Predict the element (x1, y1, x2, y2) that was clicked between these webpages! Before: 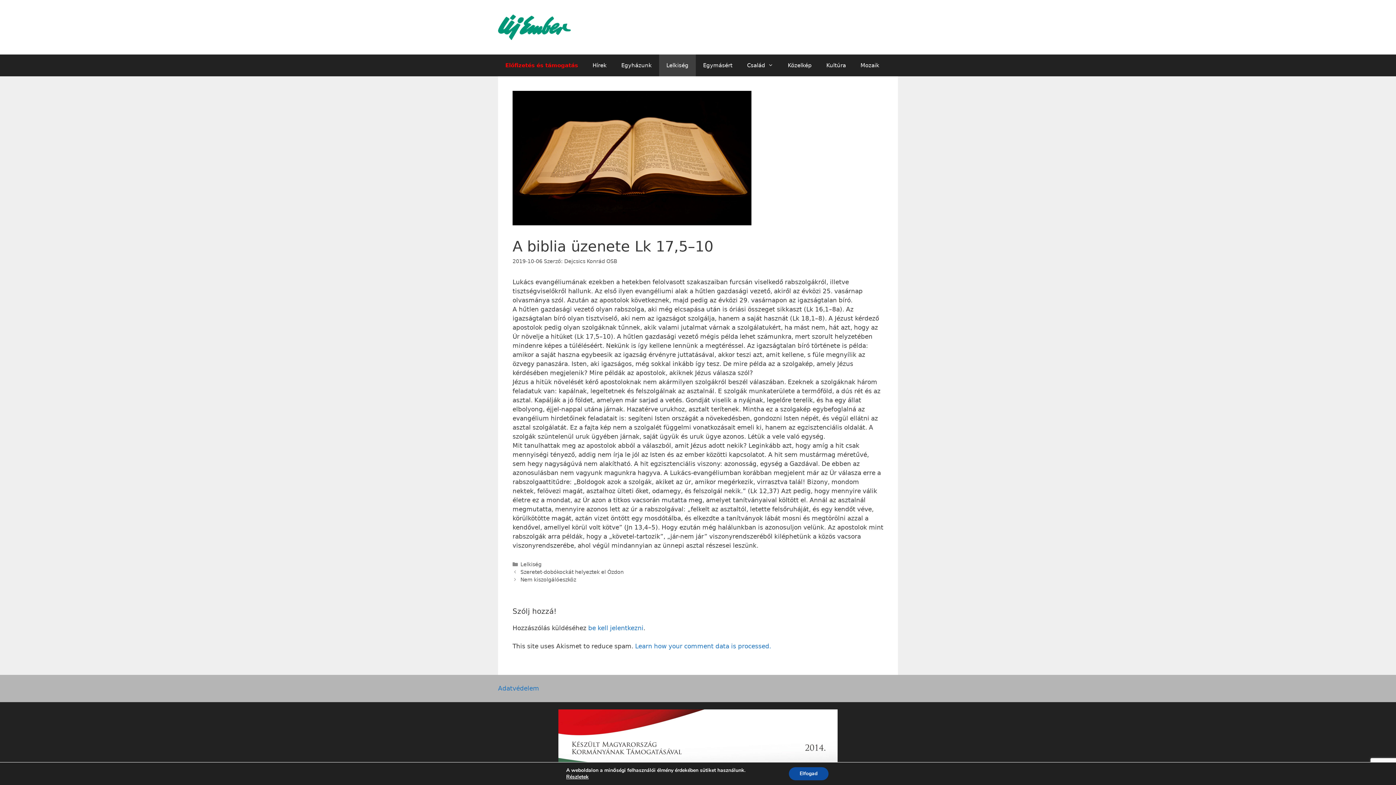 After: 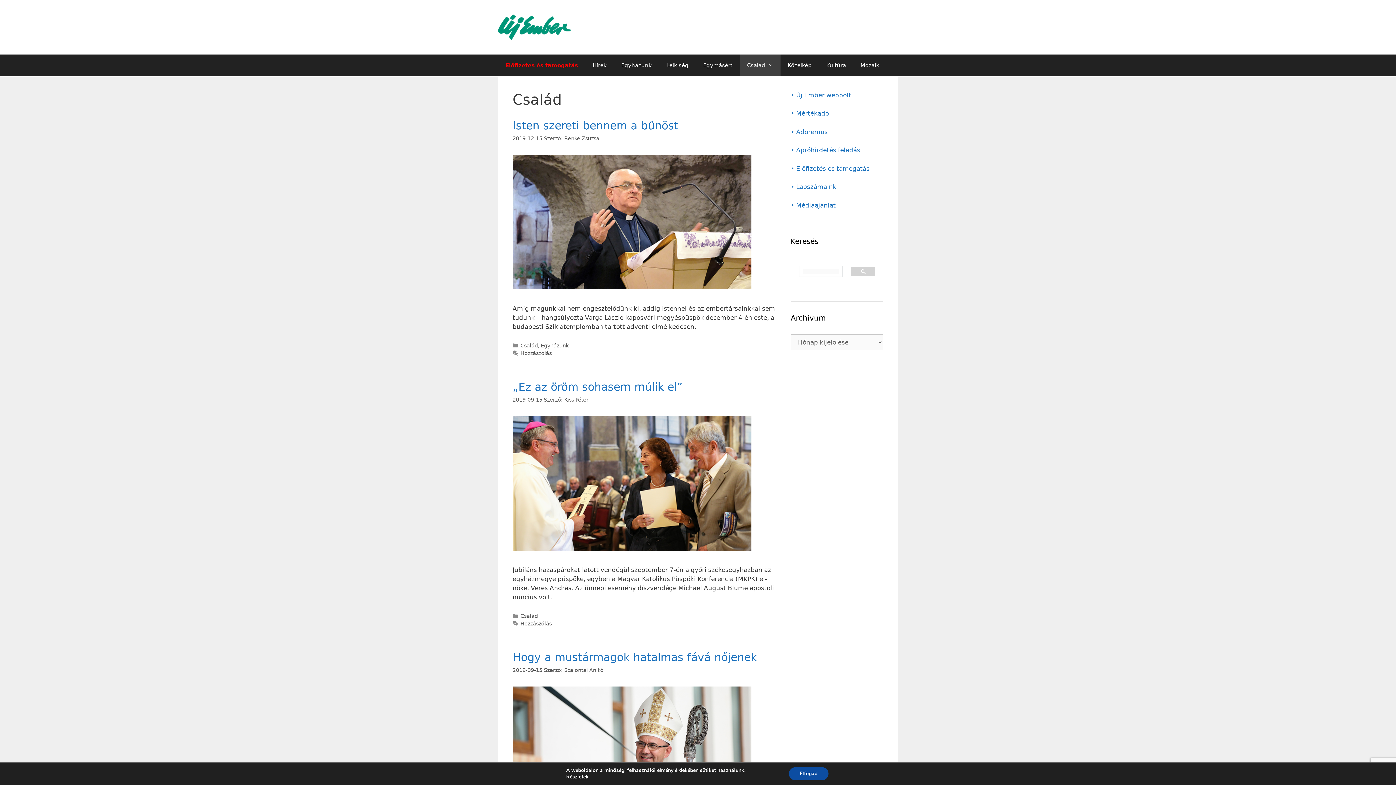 Action: label: Család bbox: (740, 54, 780, 76)